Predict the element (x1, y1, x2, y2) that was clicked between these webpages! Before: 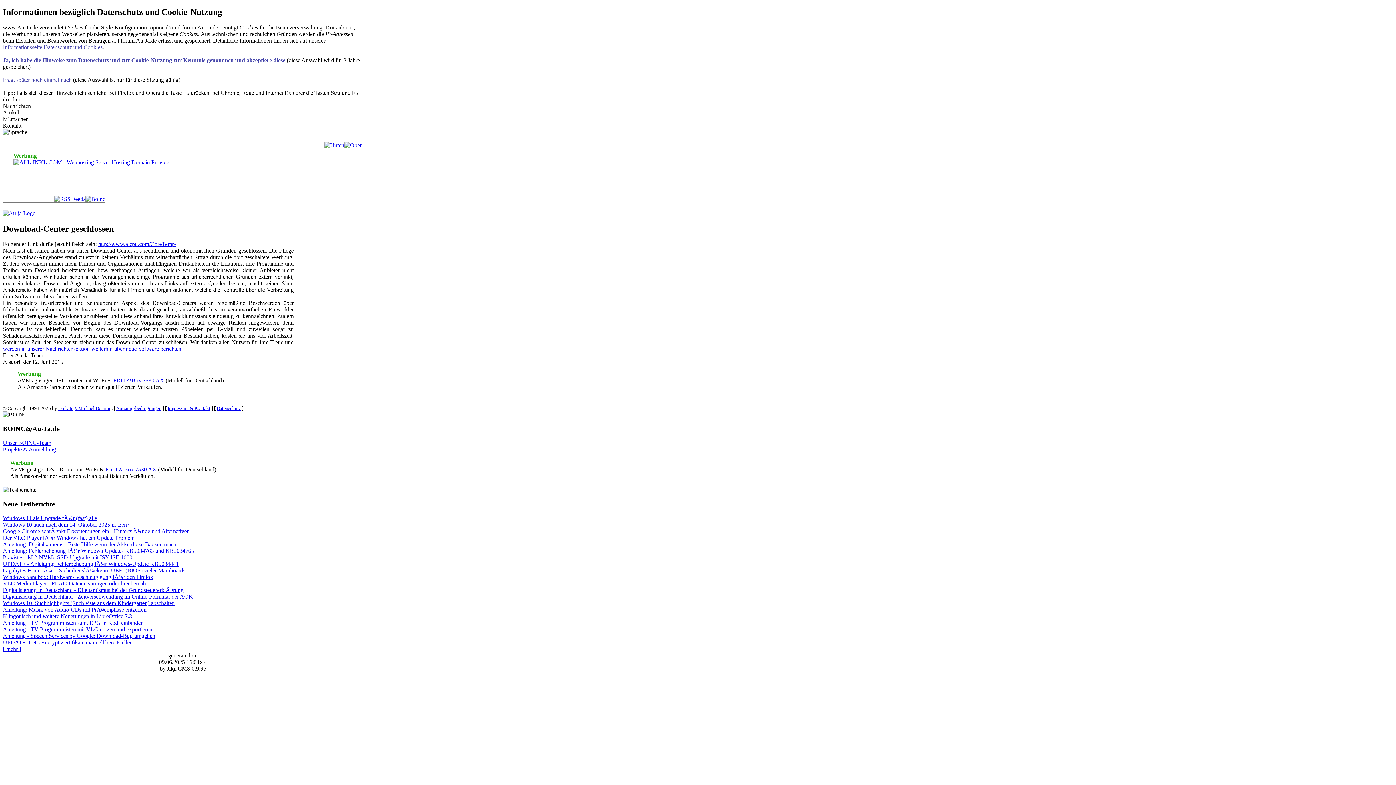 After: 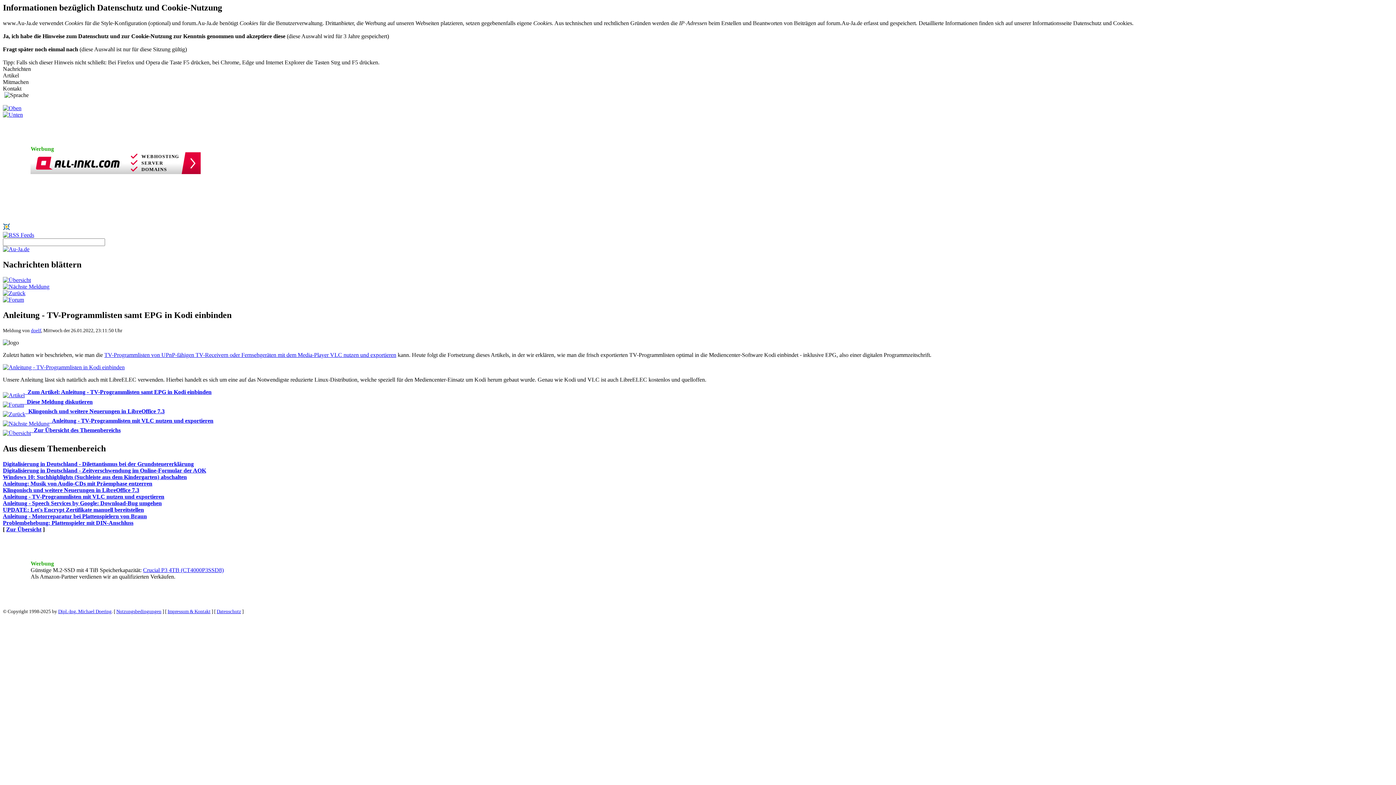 Action: bbox: (2, 619, 143, 626) label: Anleitung - TV-Programmlisten samt EPG in Kodi einbinden